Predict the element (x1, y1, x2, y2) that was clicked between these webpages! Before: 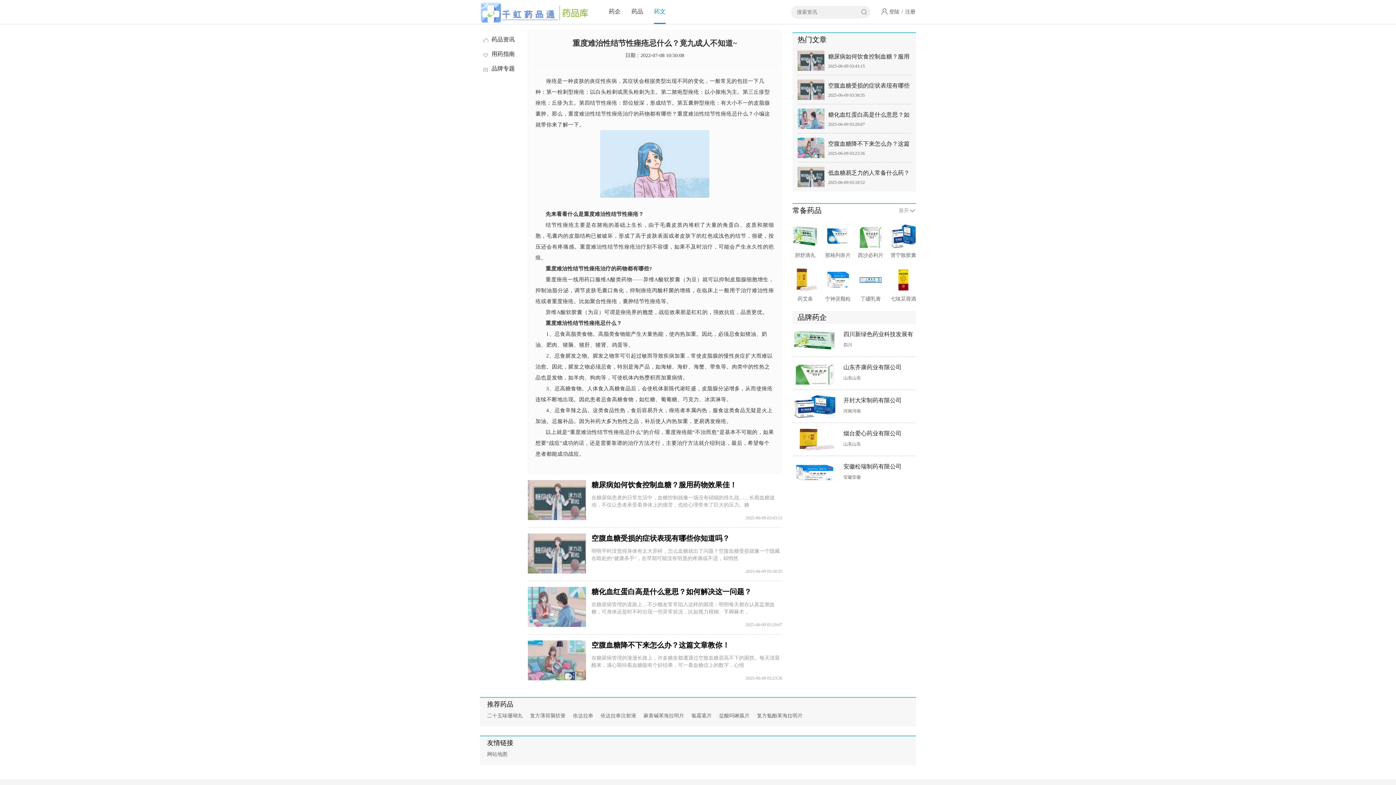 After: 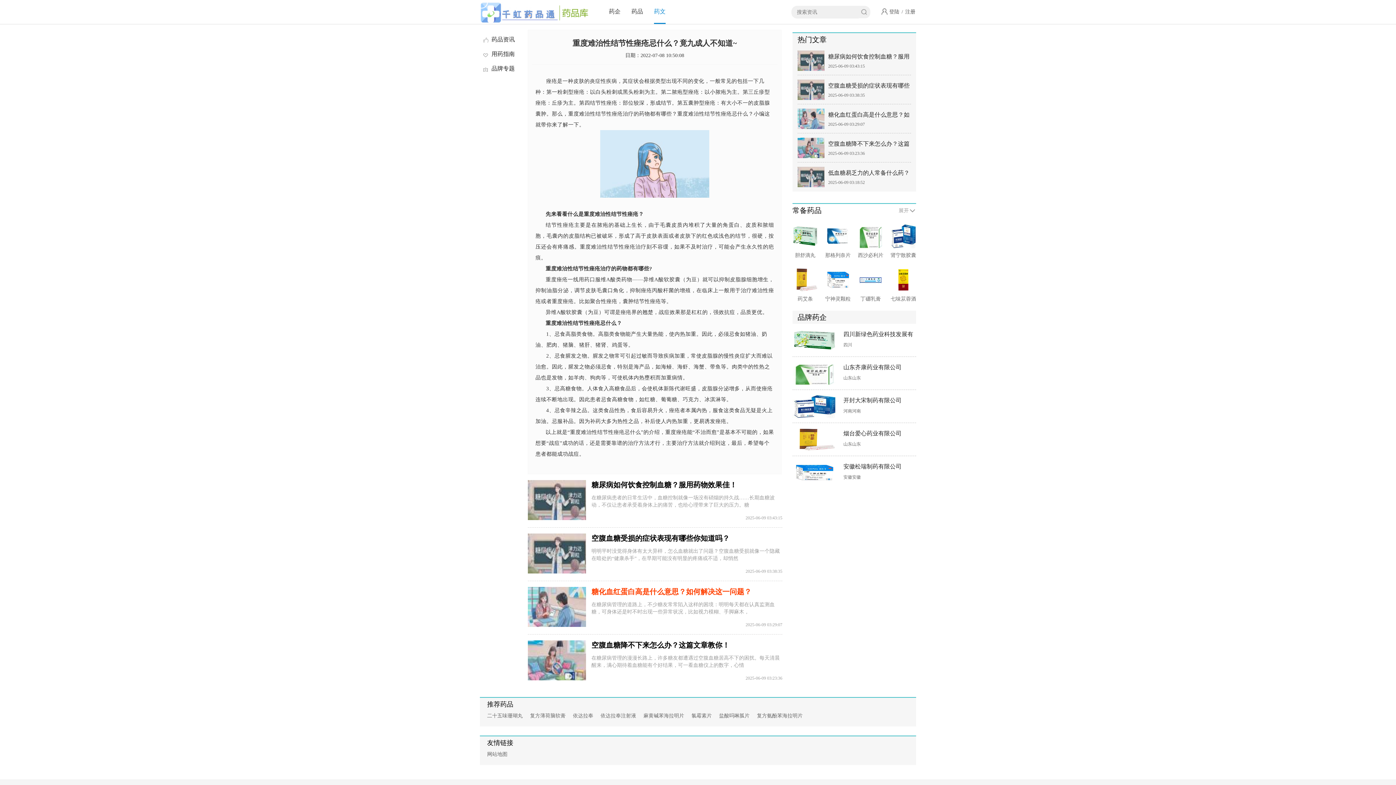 Action: label: 糖化血红蛋白高是什么意思？如何解决这一问题？ bbox: (591, 588, 751, 596)